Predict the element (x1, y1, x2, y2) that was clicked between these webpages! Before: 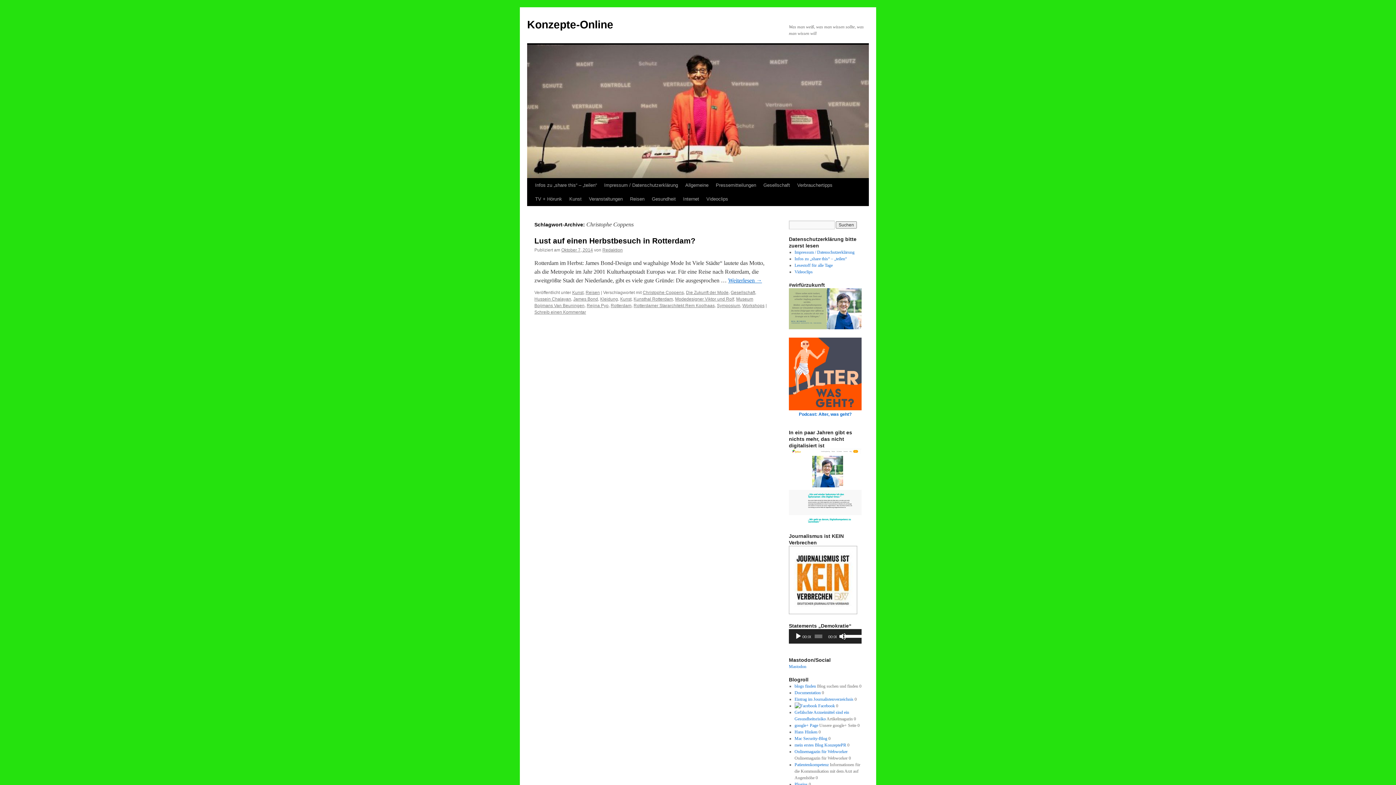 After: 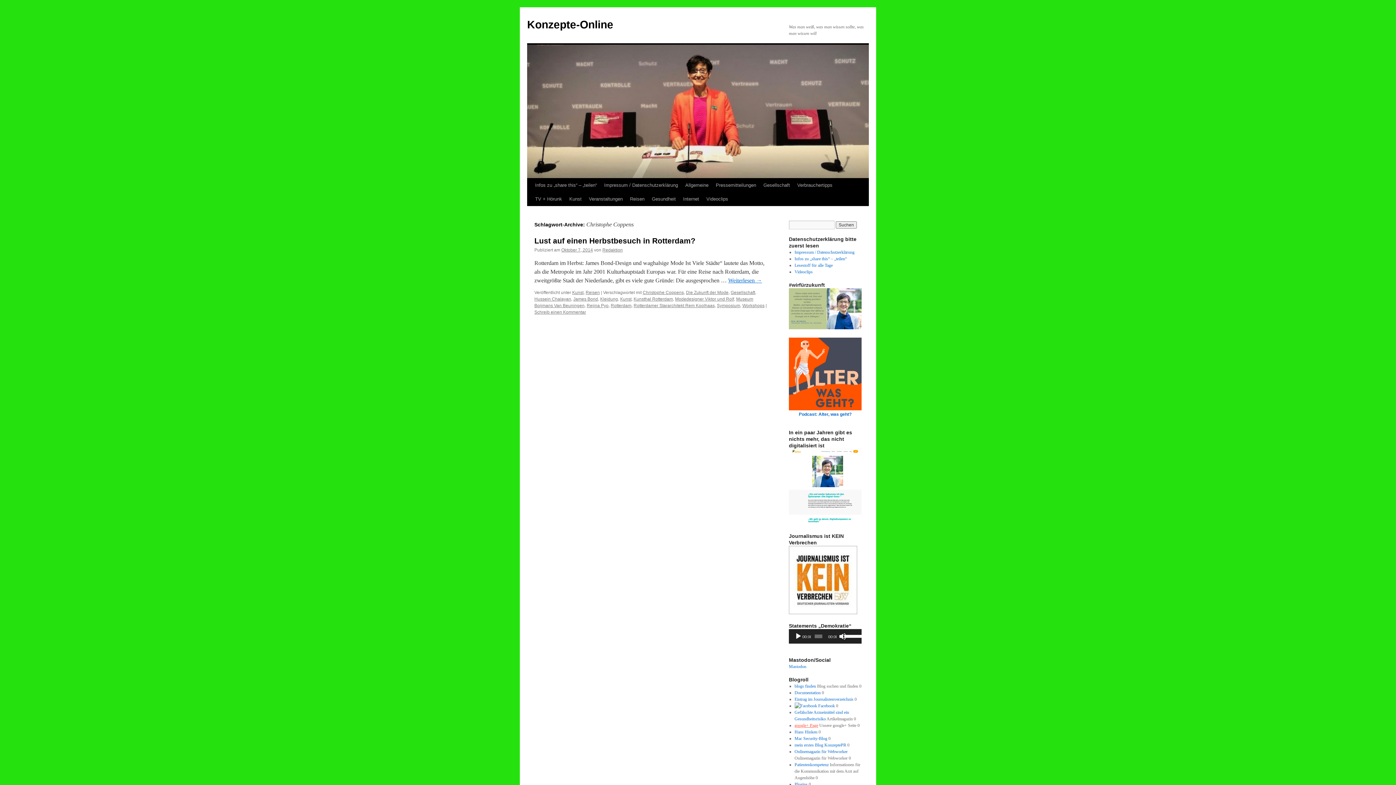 Action: label: google+ Page bbox: (794, 723, 818, 728)